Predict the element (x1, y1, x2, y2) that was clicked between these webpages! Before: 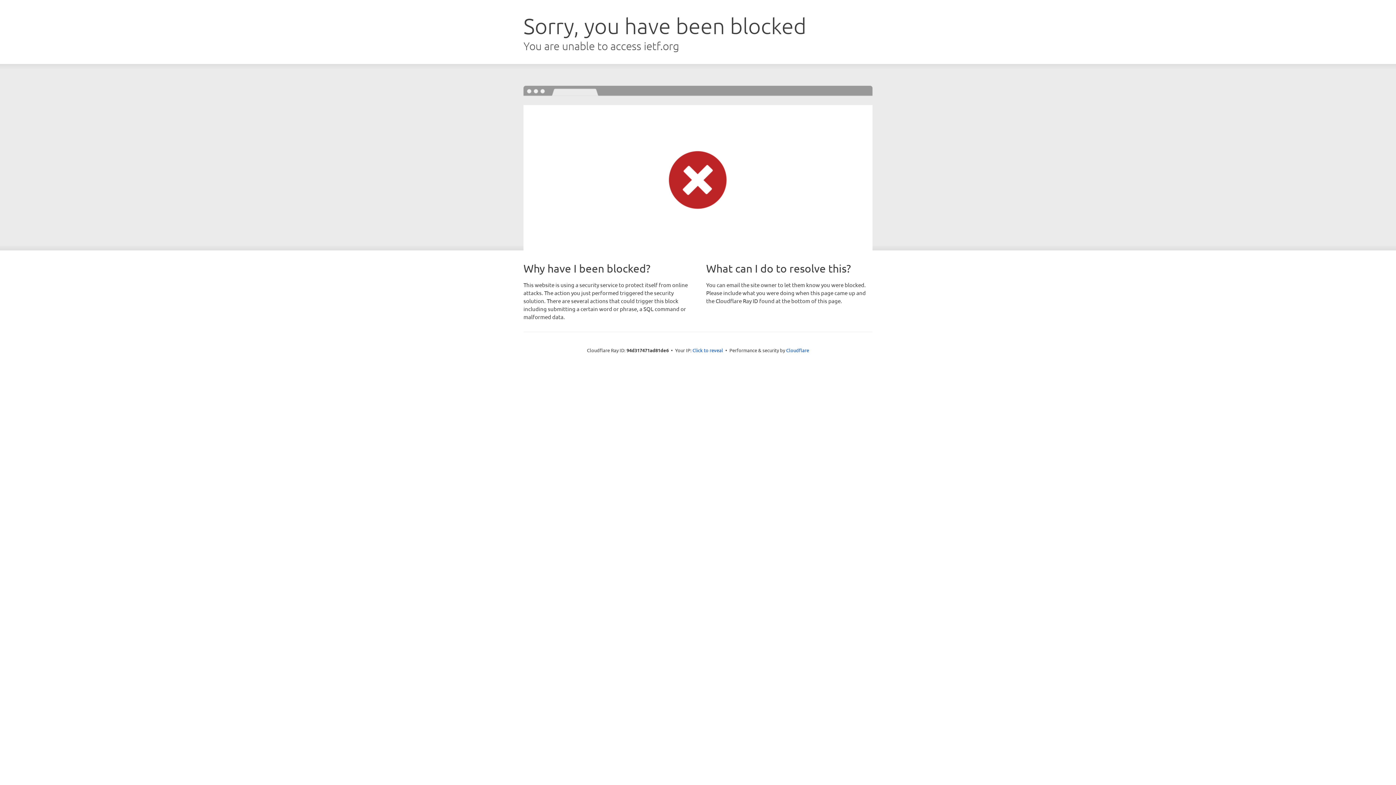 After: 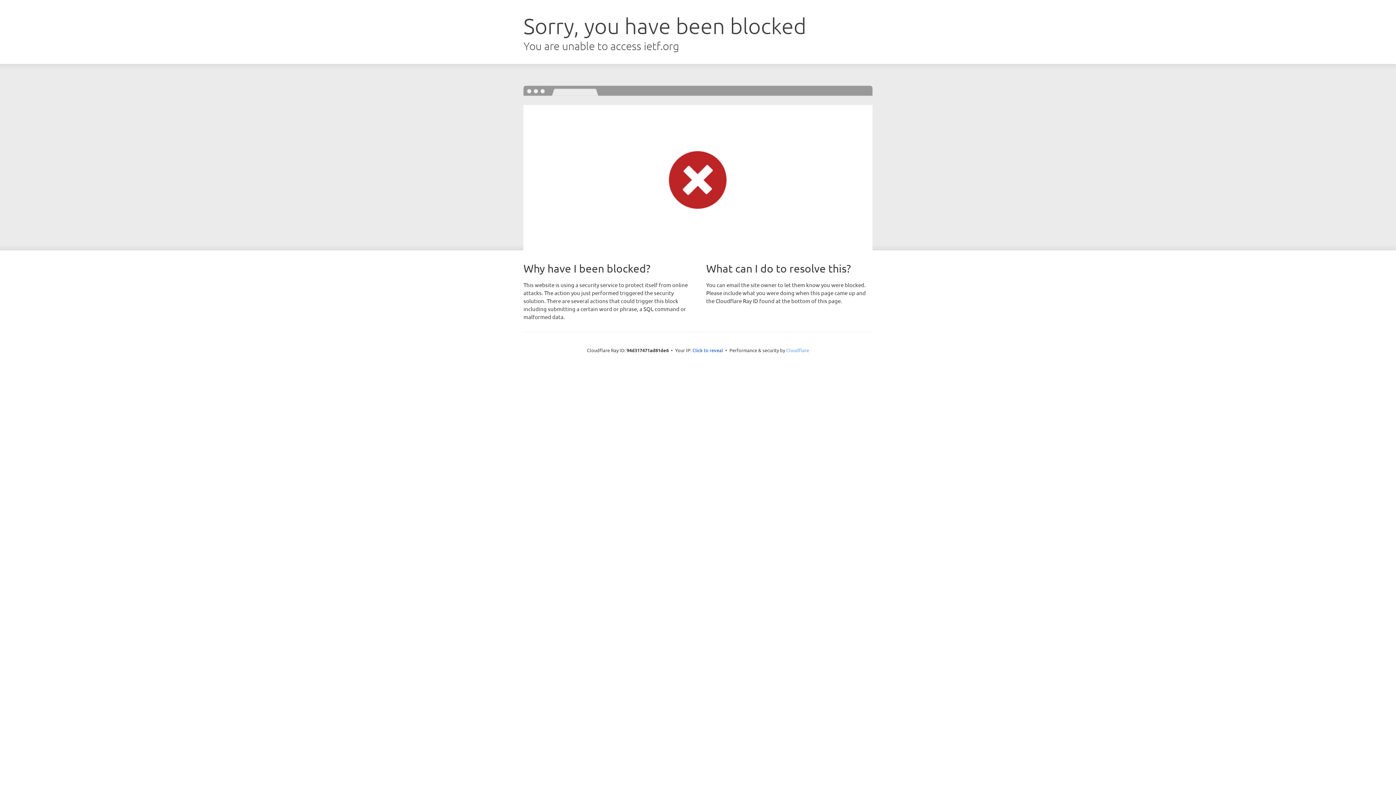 Action: bbox: (786, 347, 809, 353) label: Cloudflare